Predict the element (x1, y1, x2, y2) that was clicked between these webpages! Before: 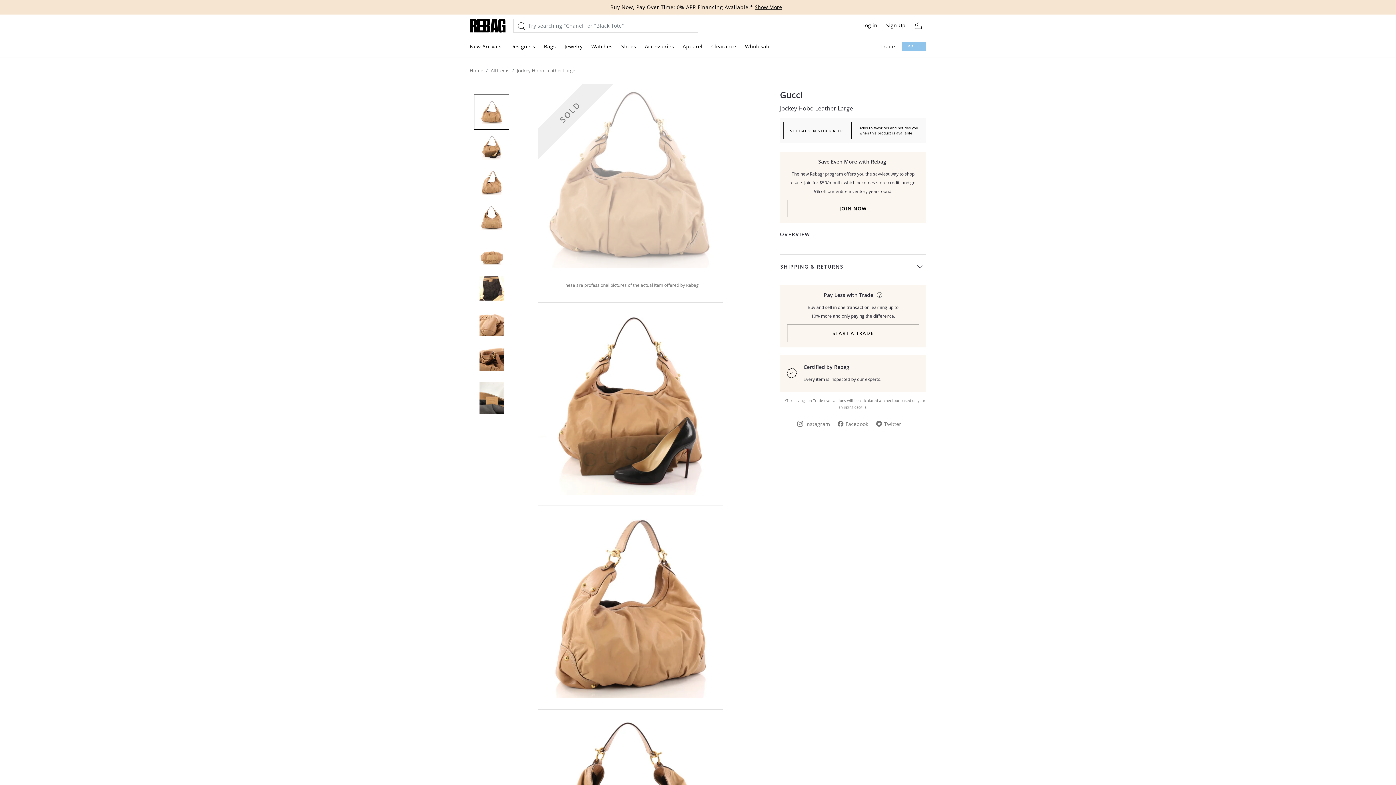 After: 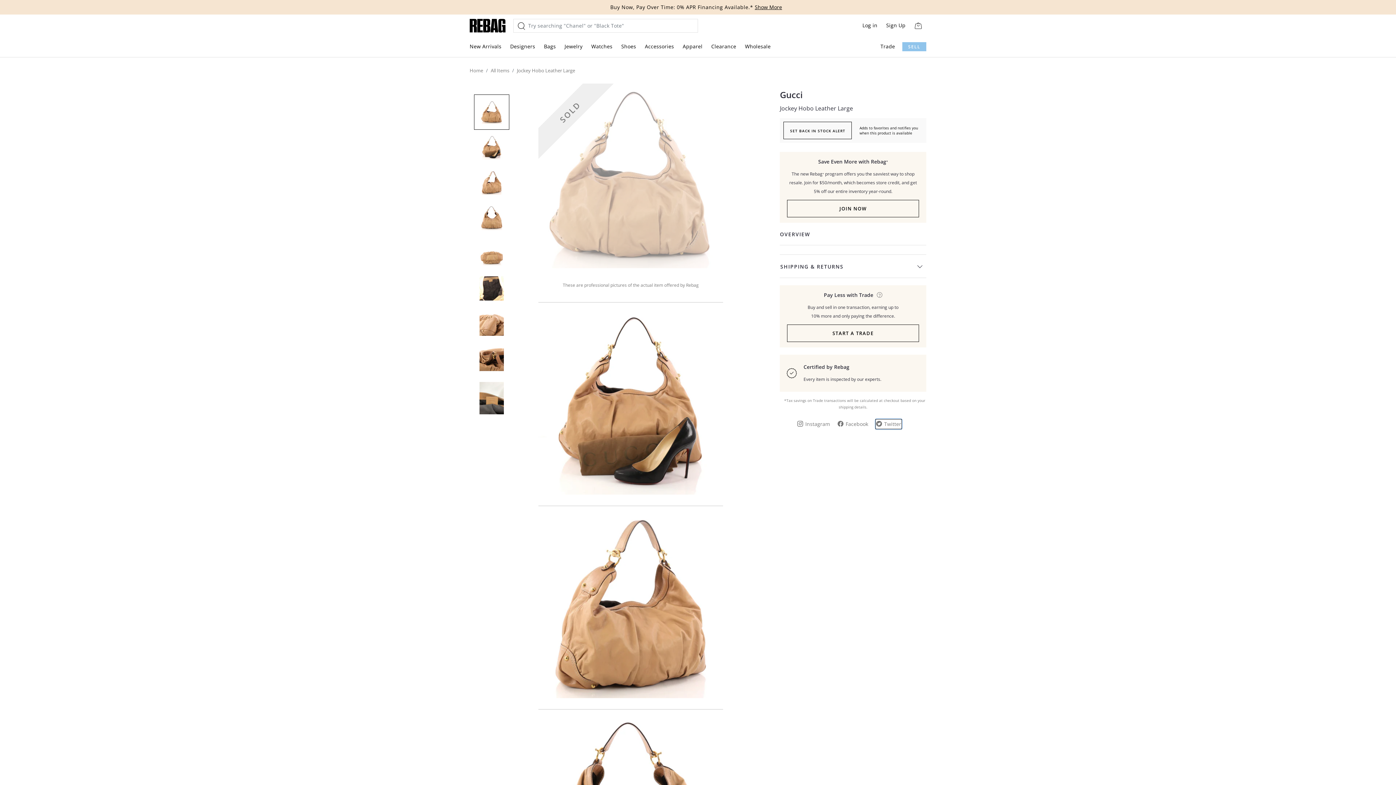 Action: bbox: (876, 419, 901, 429) label: Twitter